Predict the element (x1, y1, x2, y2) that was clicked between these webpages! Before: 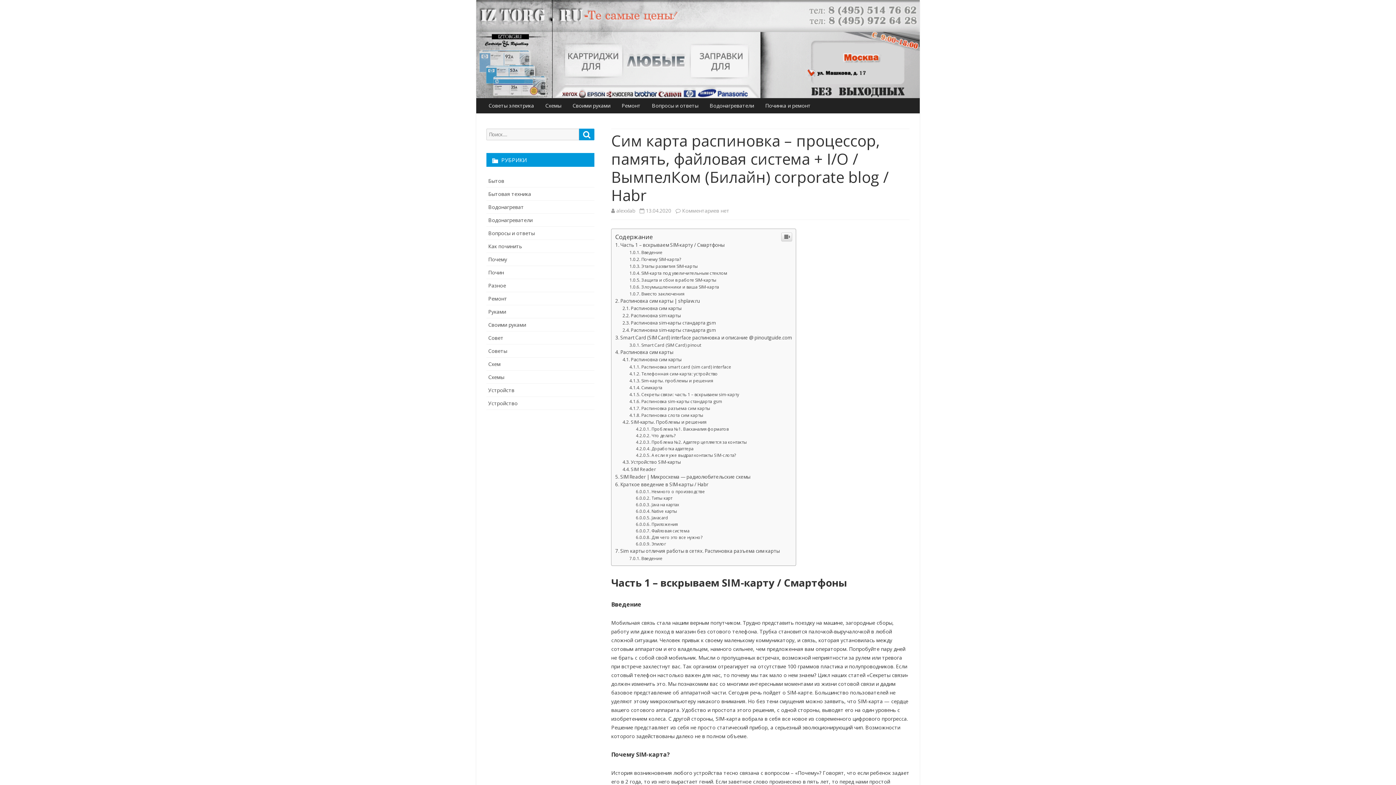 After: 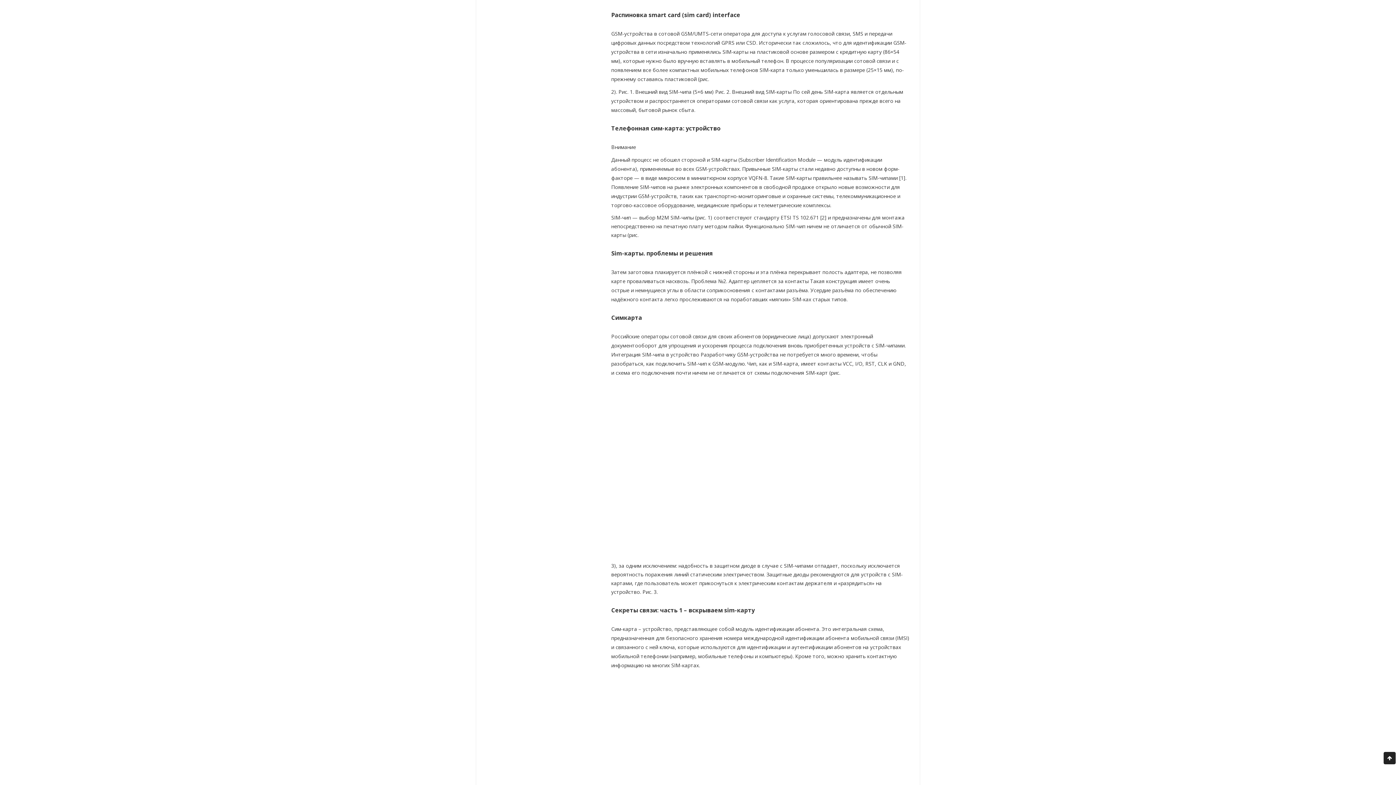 Action: label: Распиновка smart card (sim card) interface bbox: (629, 760, 731, 766)